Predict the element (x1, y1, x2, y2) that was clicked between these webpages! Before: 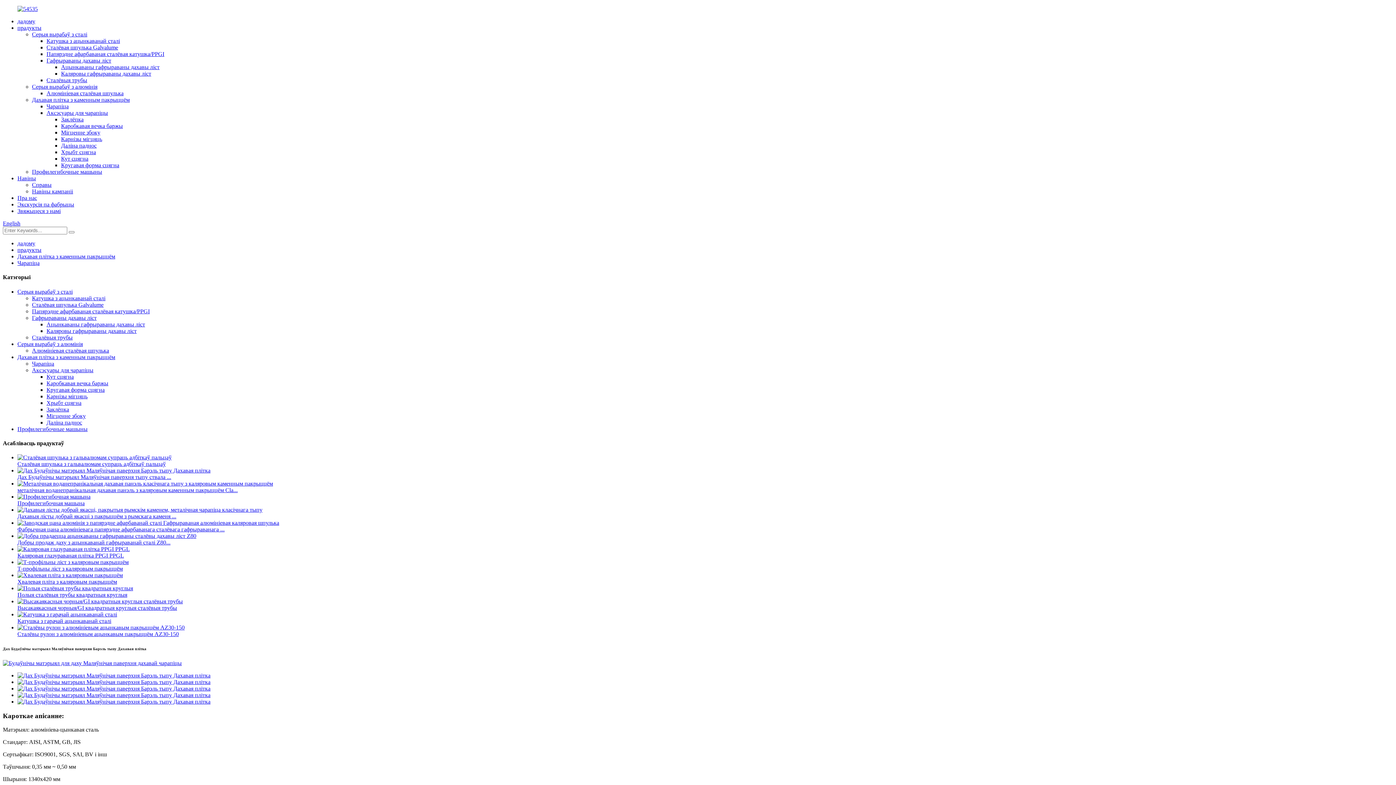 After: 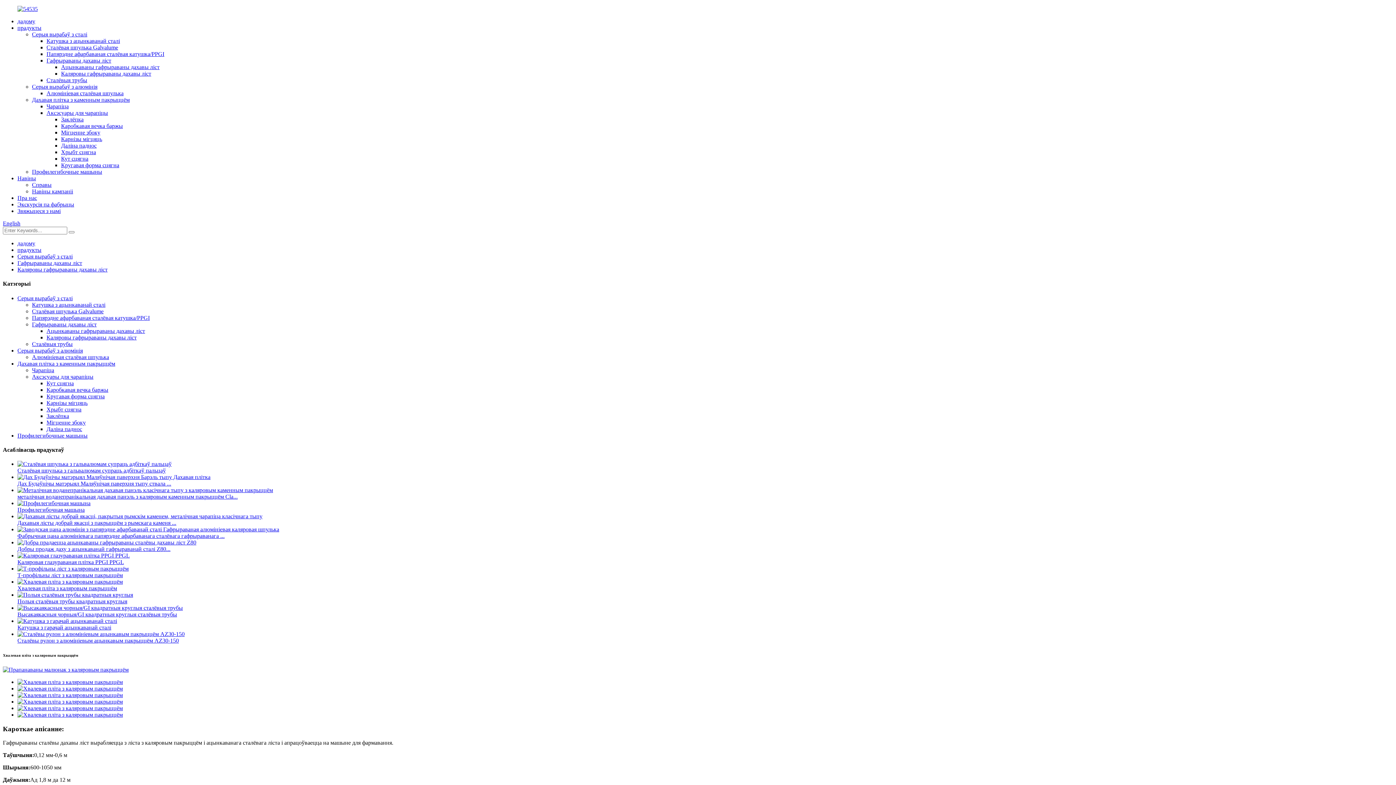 Action: bbox: (17, 572, 122, 578)